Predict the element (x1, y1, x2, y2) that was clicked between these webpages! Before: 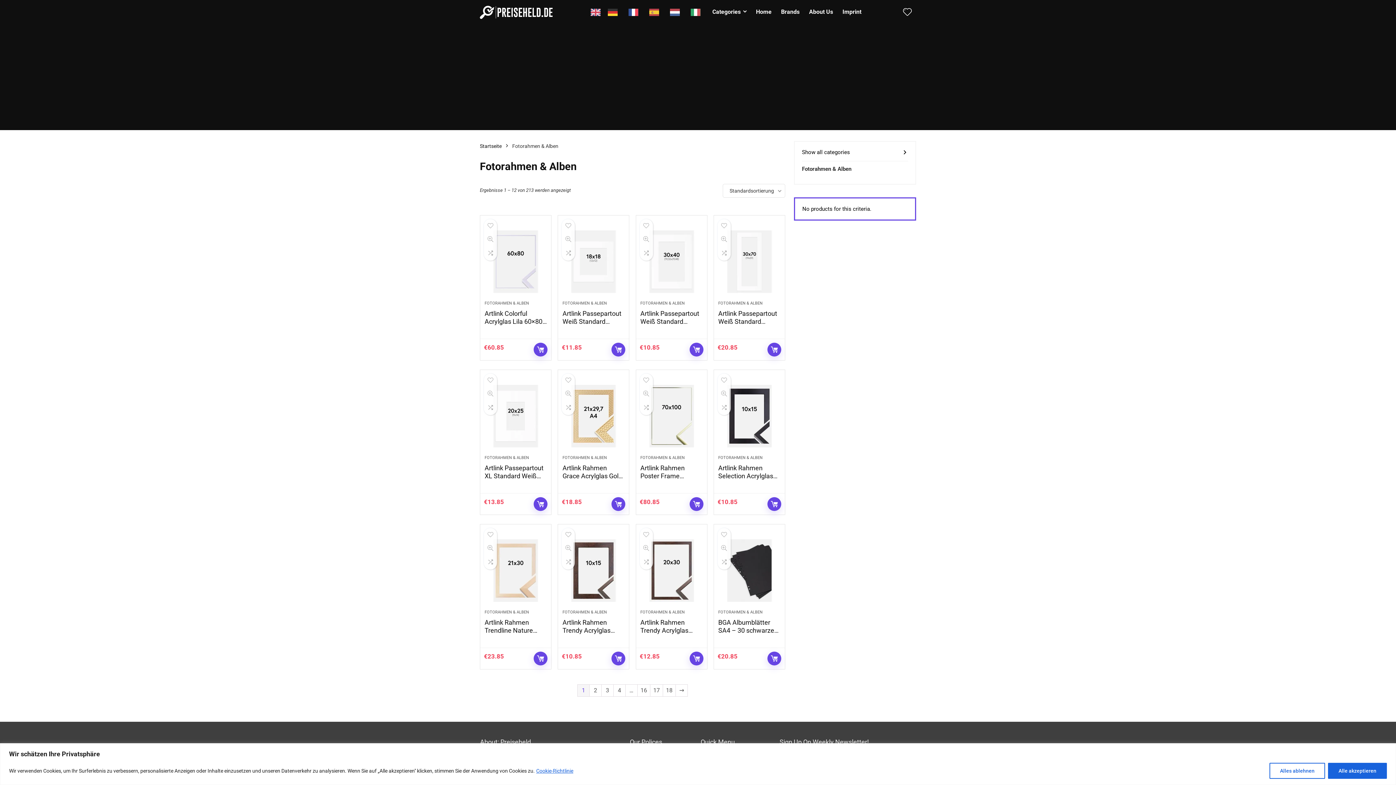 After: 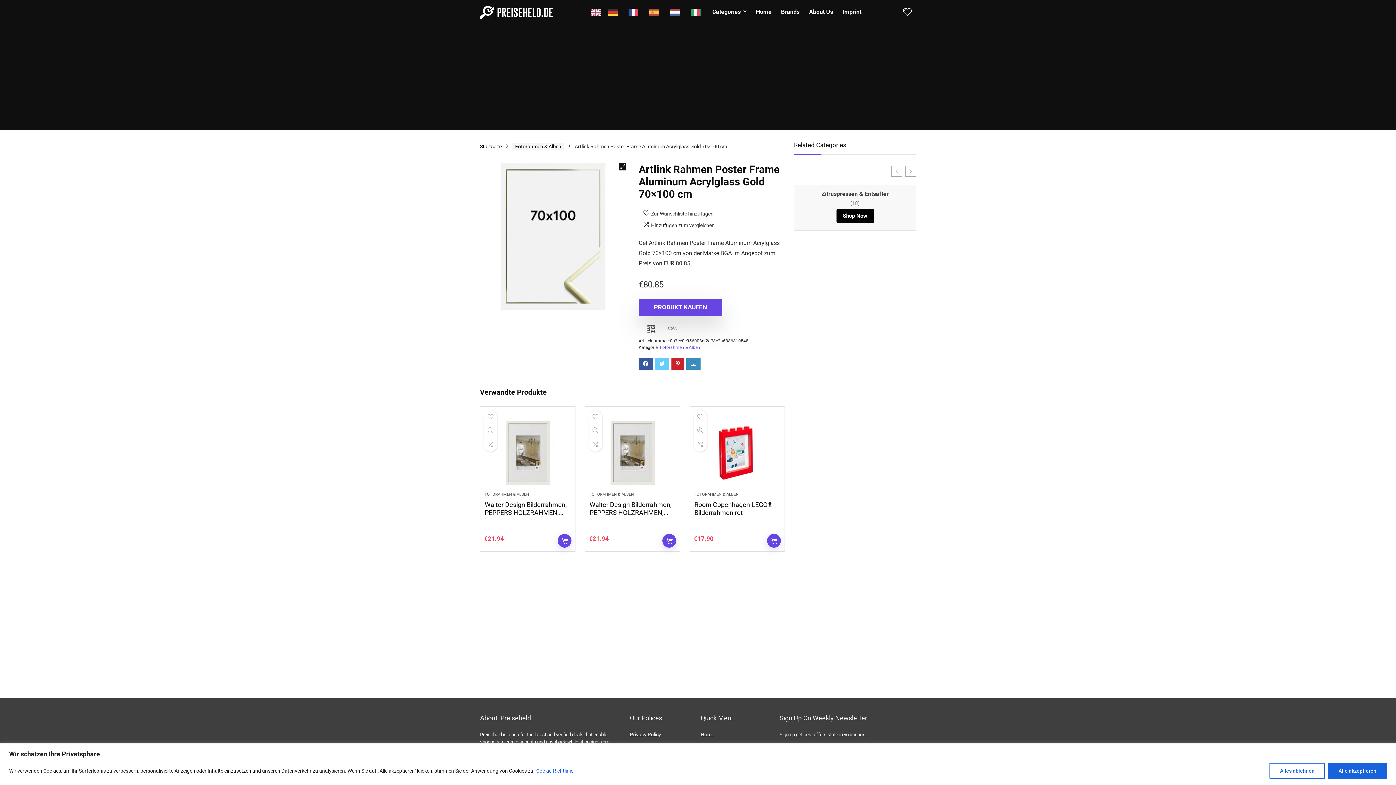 Action: bbox: (640, 464, 701, 496) label: Artlink Rahmen Poster Frame Aluminum Acrylglass Gold 70×100 cm